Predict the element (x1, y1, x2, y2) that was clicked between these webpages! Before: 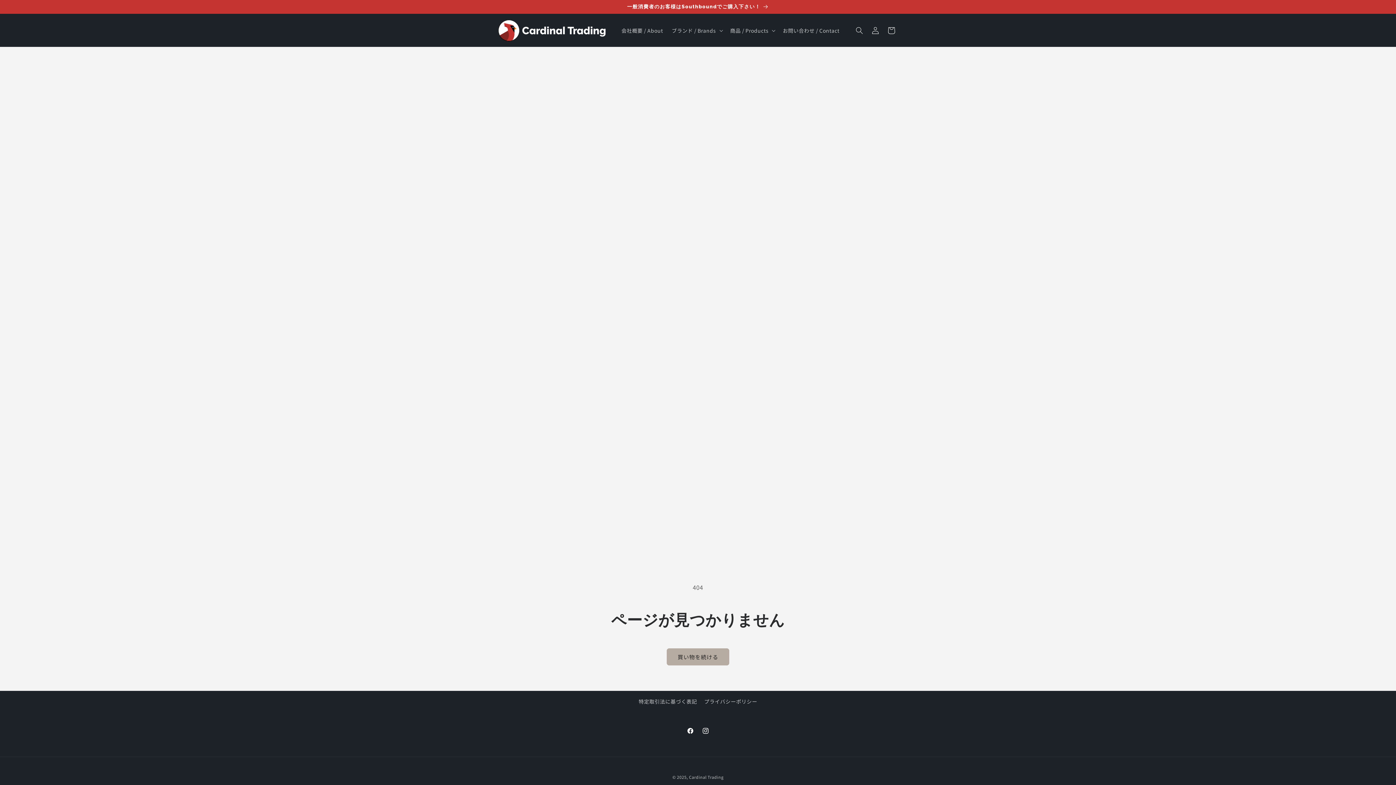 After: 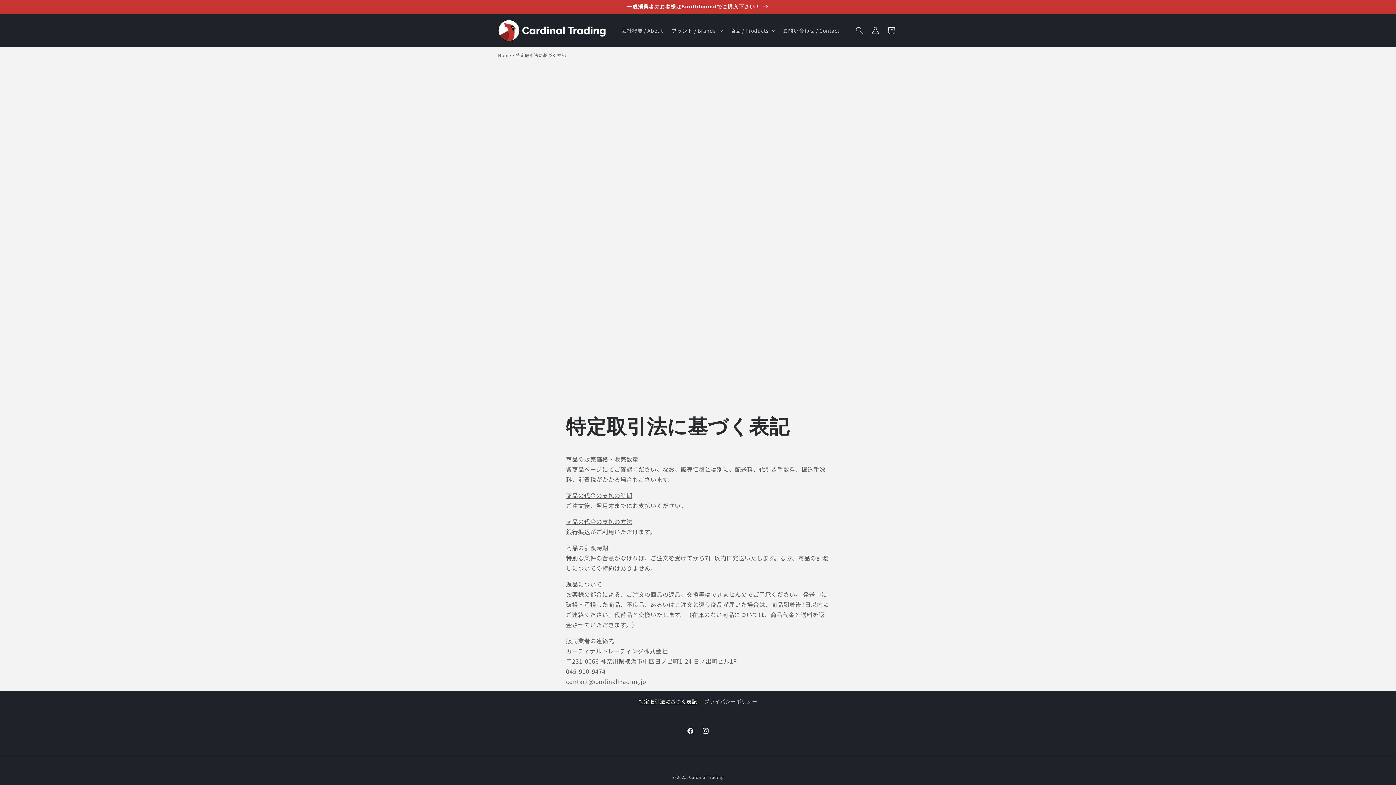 Action: bbox: (638, 697, 697, 708) label: 特定取引法に基づく表記